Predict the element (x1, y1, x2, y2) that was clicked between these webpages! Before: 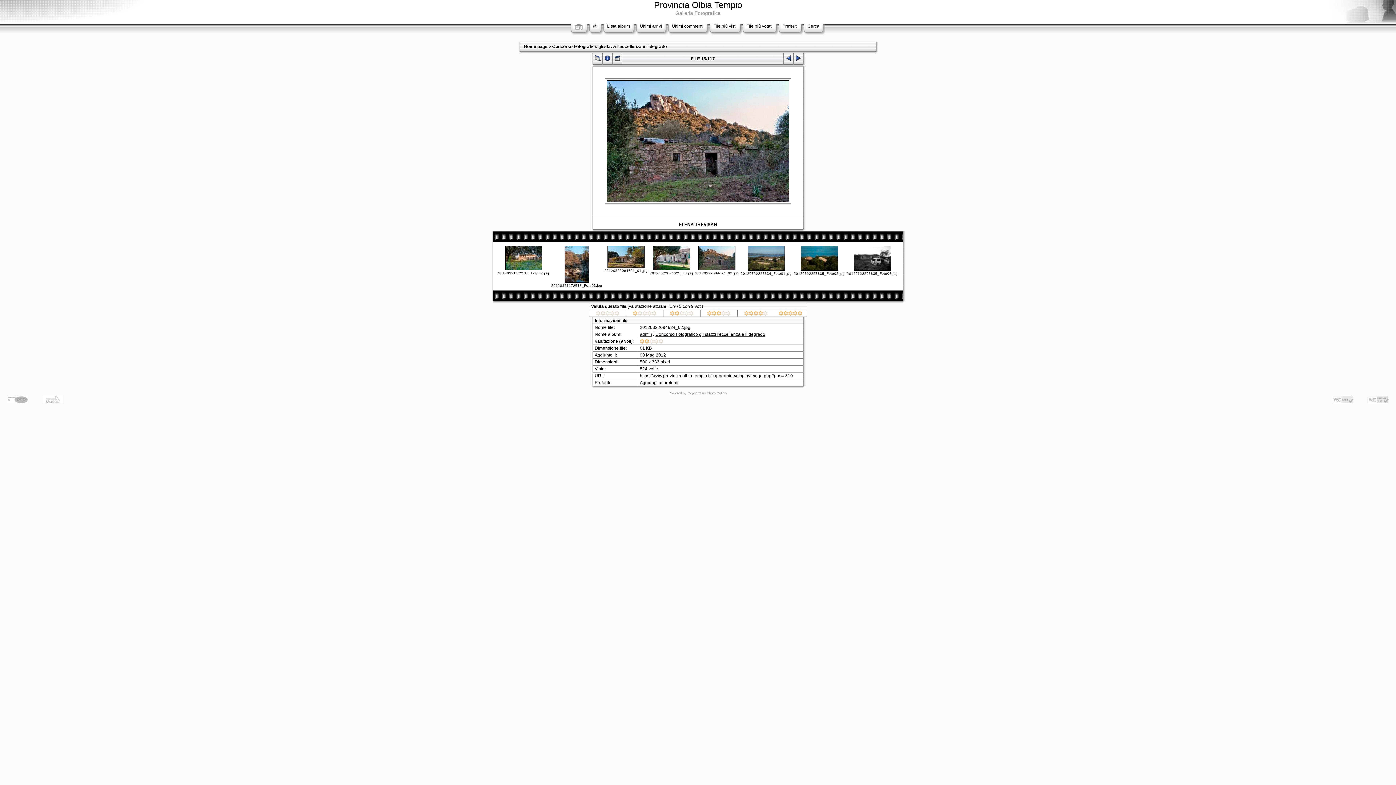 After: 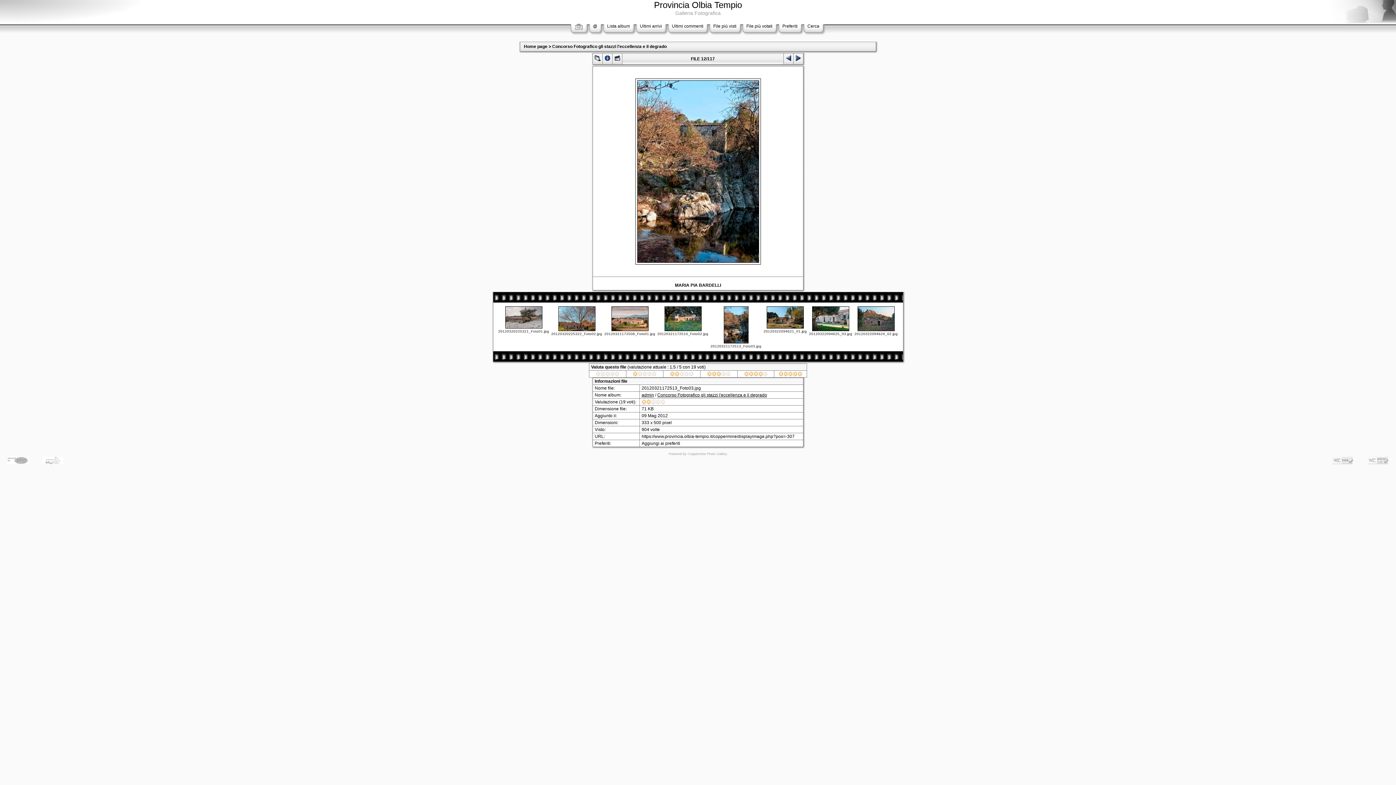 Action: bbox: (563, 279, 590, 284)